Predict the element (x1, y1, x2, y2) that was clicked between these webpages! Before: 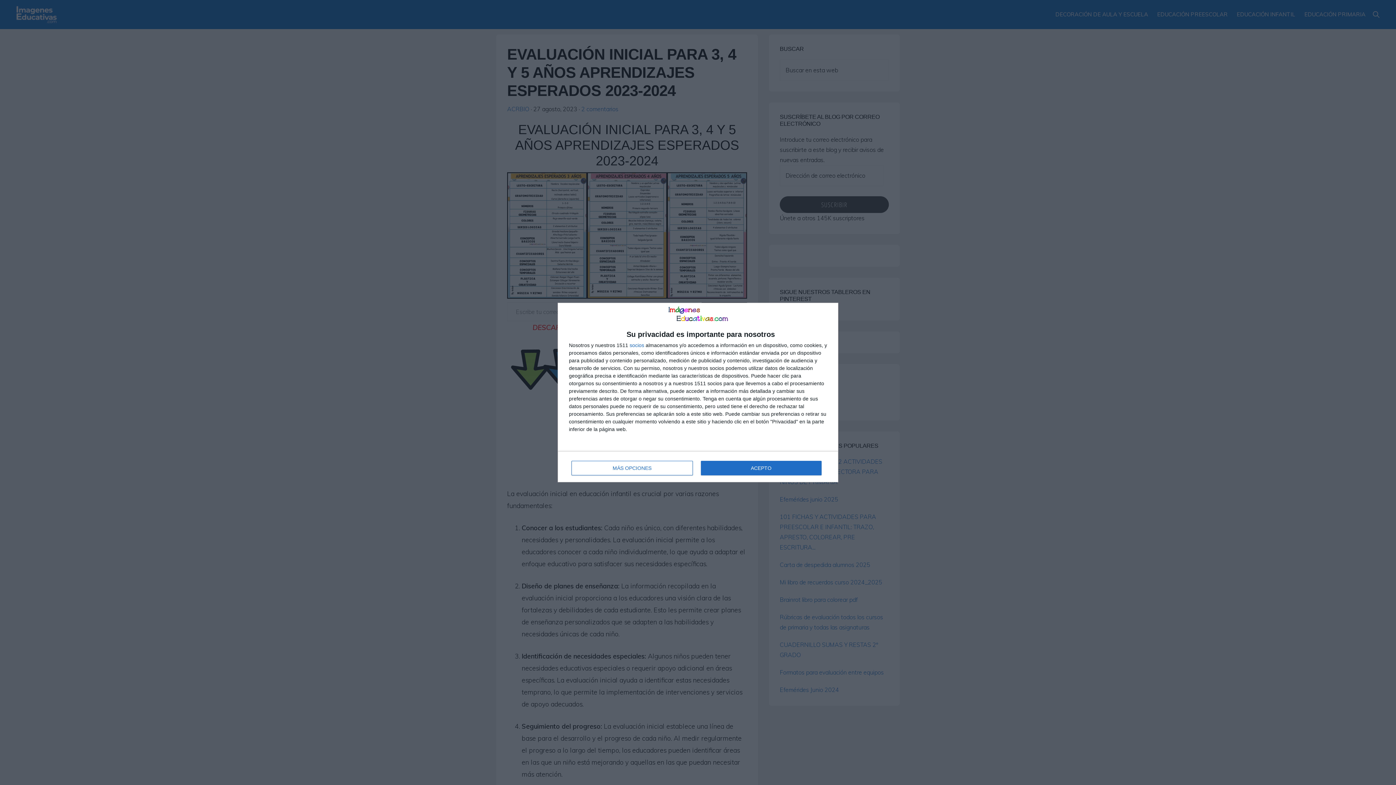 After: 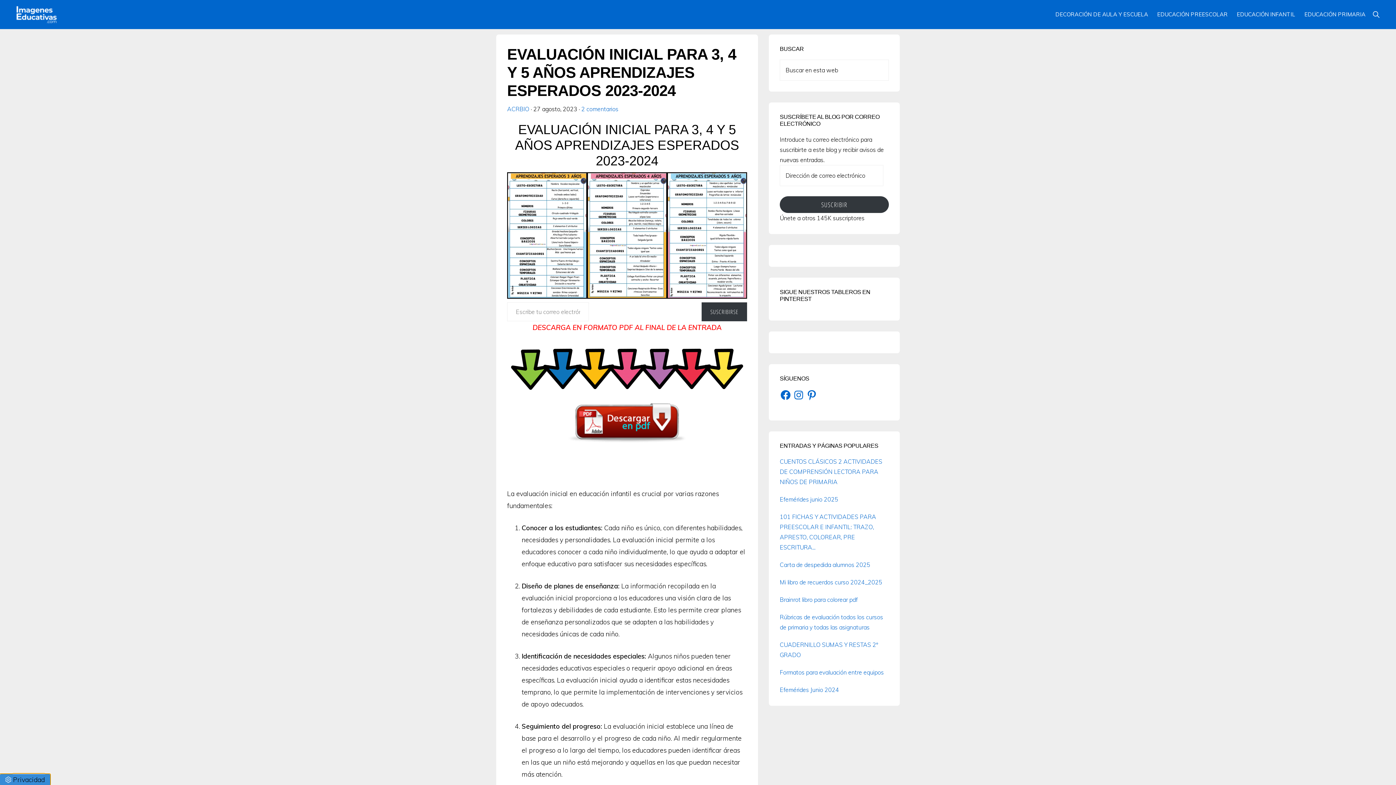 Action: bbox: (700, 461, 821, 475) label: ACEPTO